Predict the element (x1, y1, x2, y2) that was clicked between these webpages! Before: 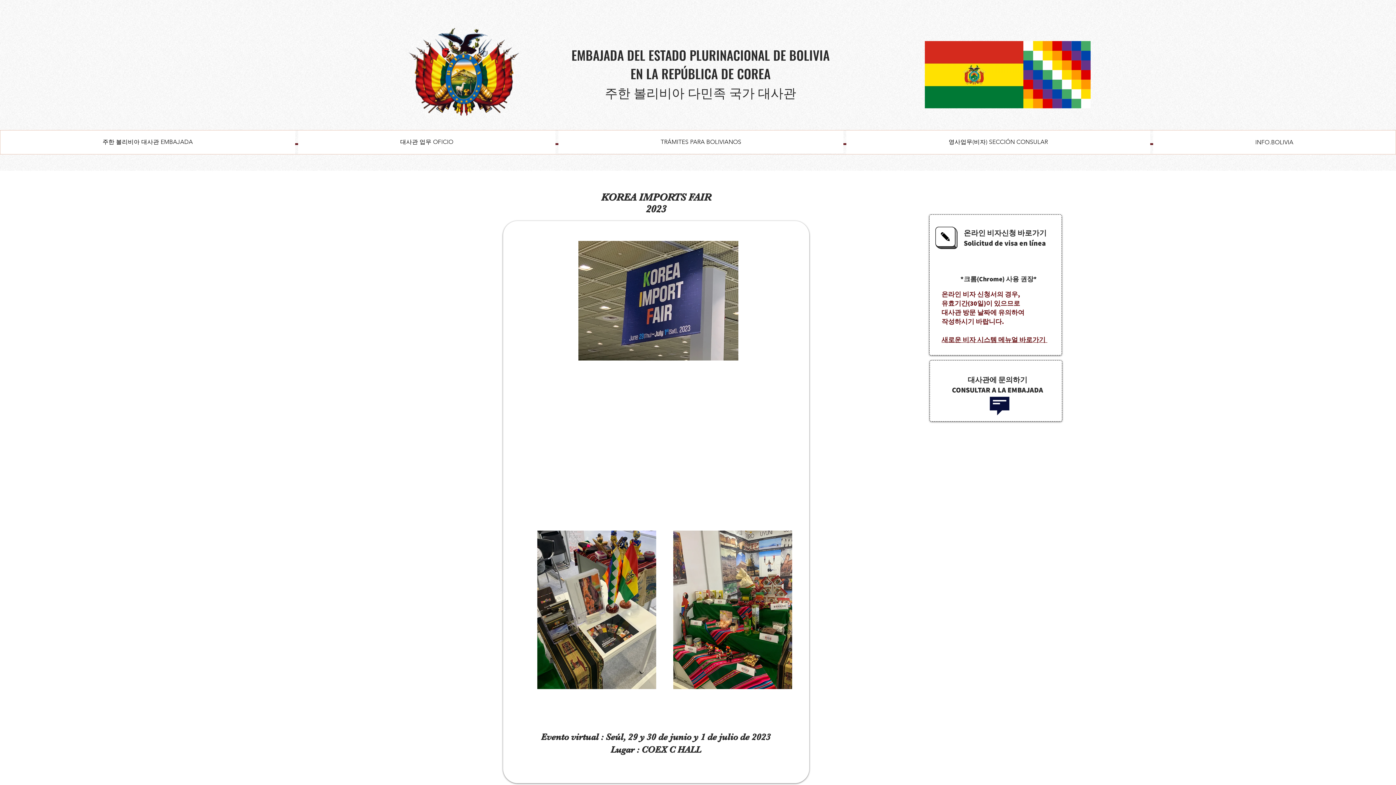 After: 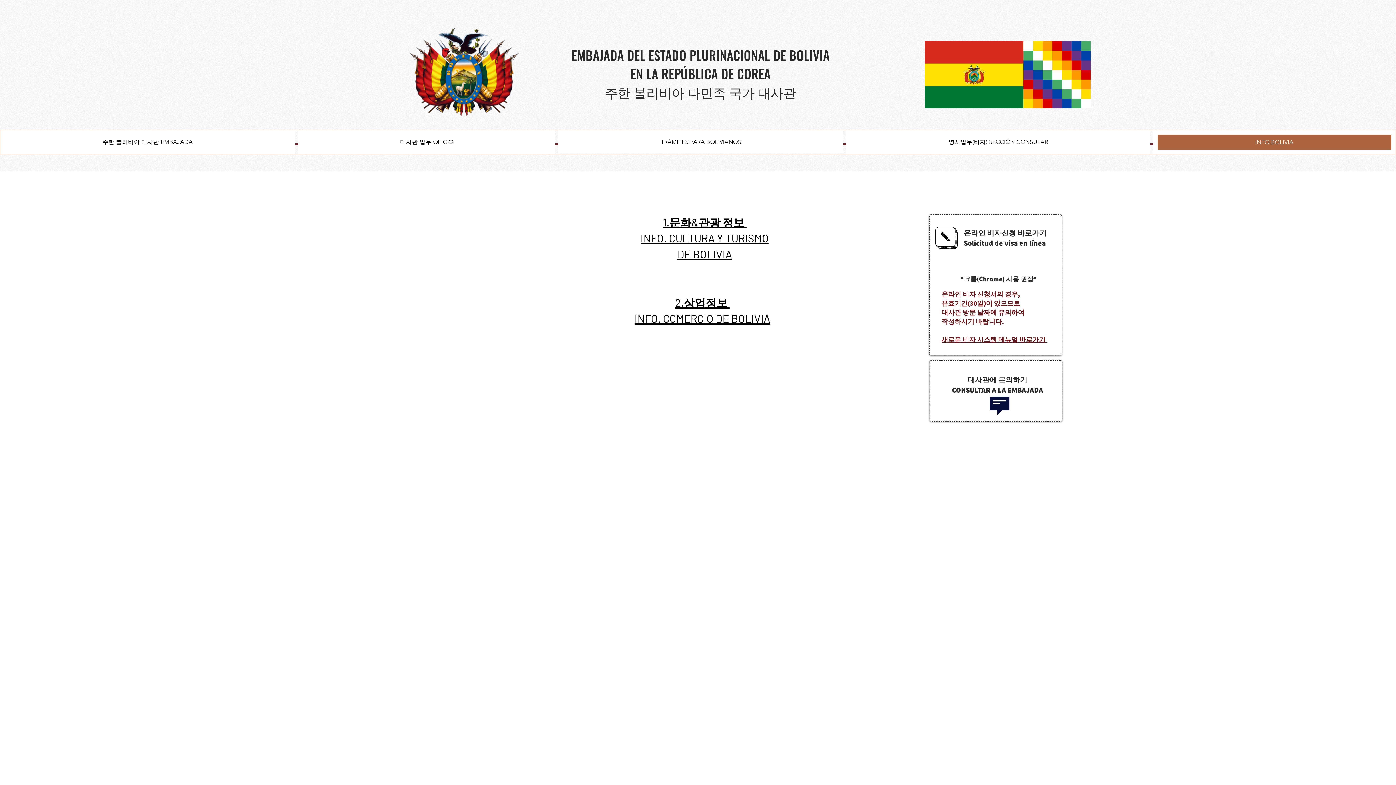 Action: bbox: (1153, 130, 1395, 154) label: INFO.BOLIVIA